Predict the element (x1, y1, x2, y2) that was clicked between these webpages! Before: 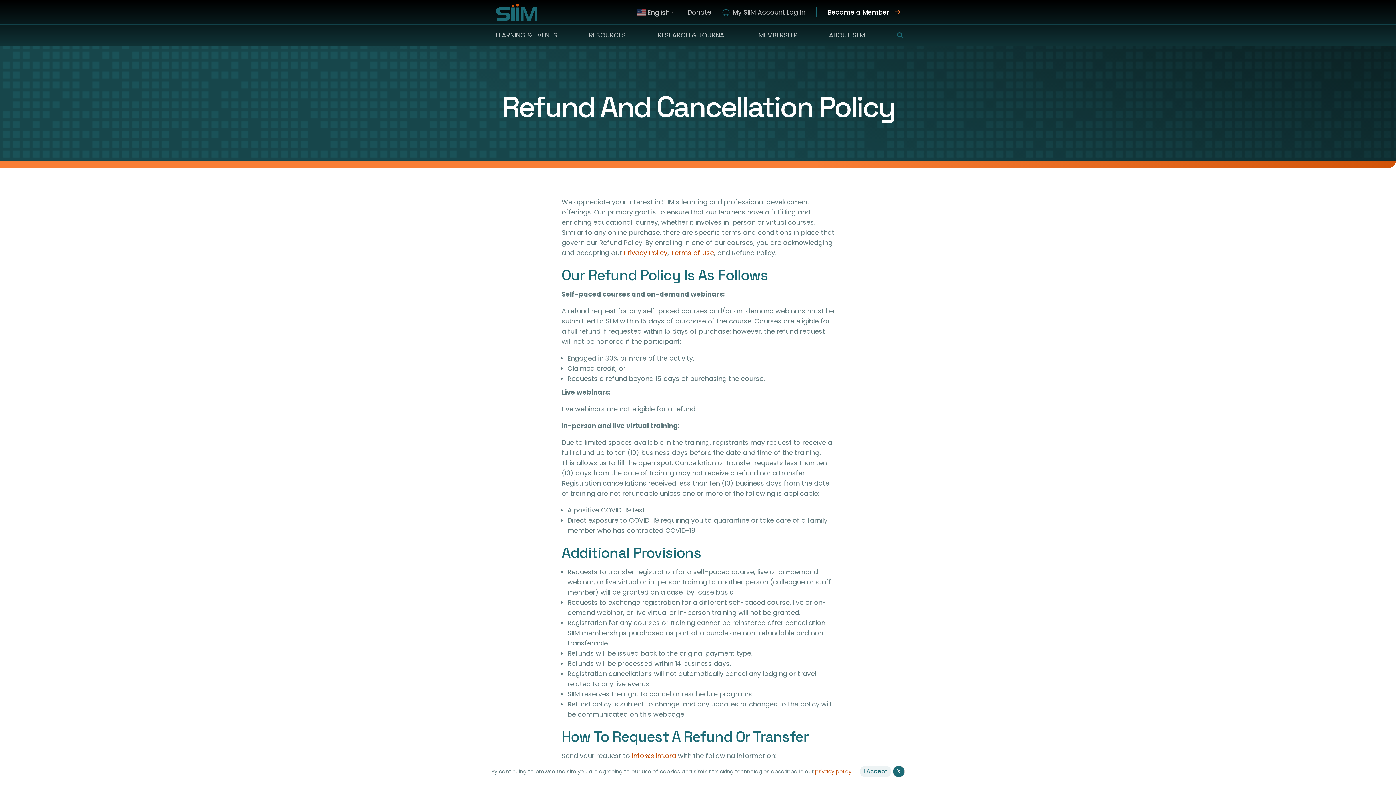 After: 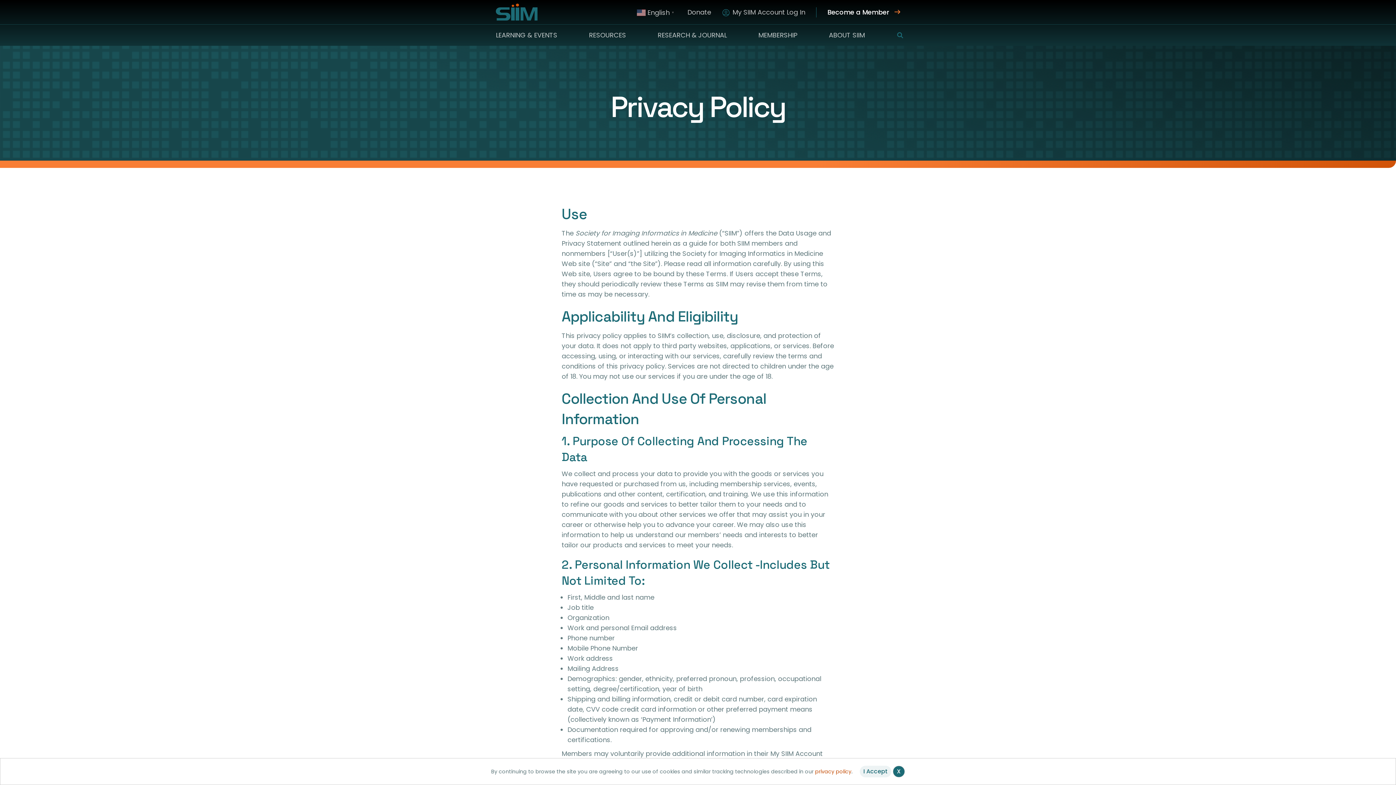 Action: label: Privacy Policy bbox: (624, 248, 667, 257)